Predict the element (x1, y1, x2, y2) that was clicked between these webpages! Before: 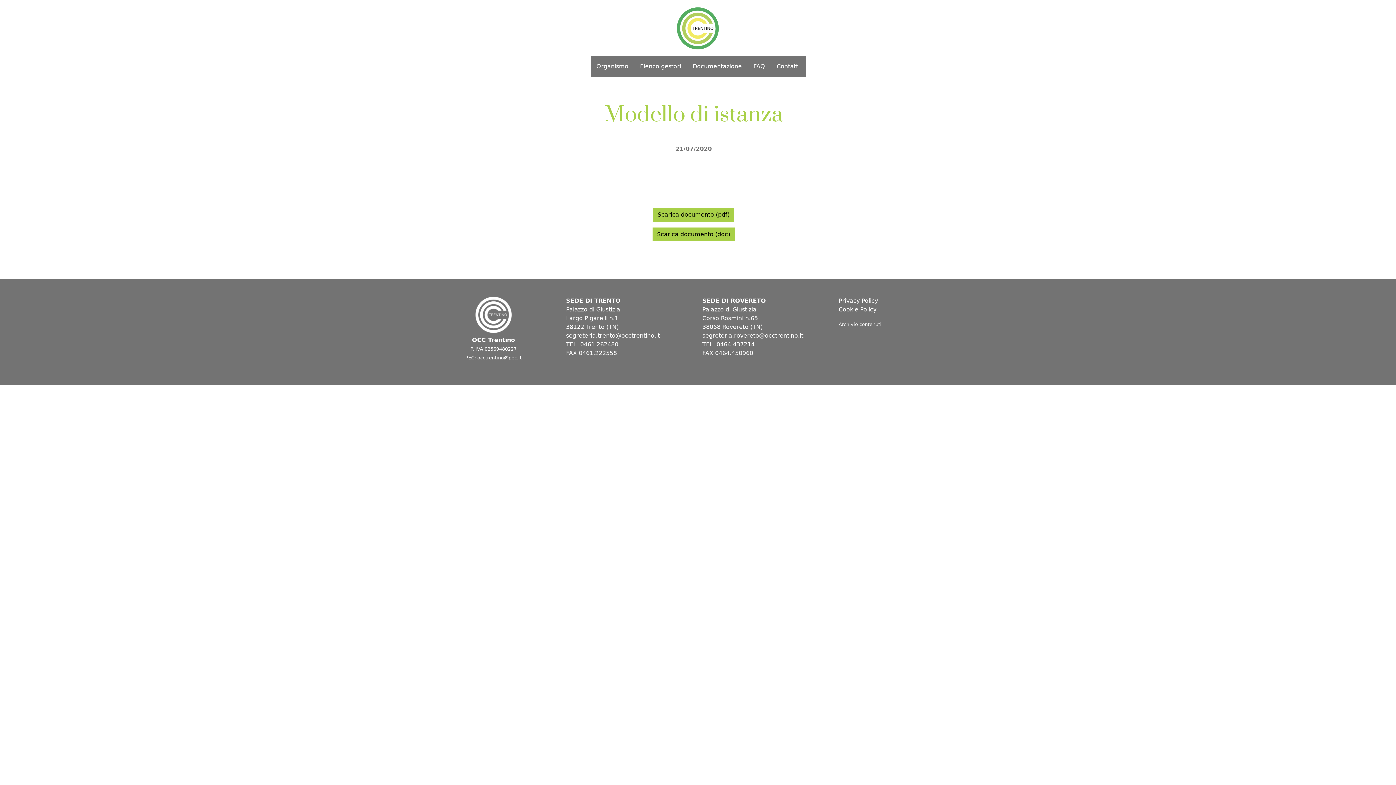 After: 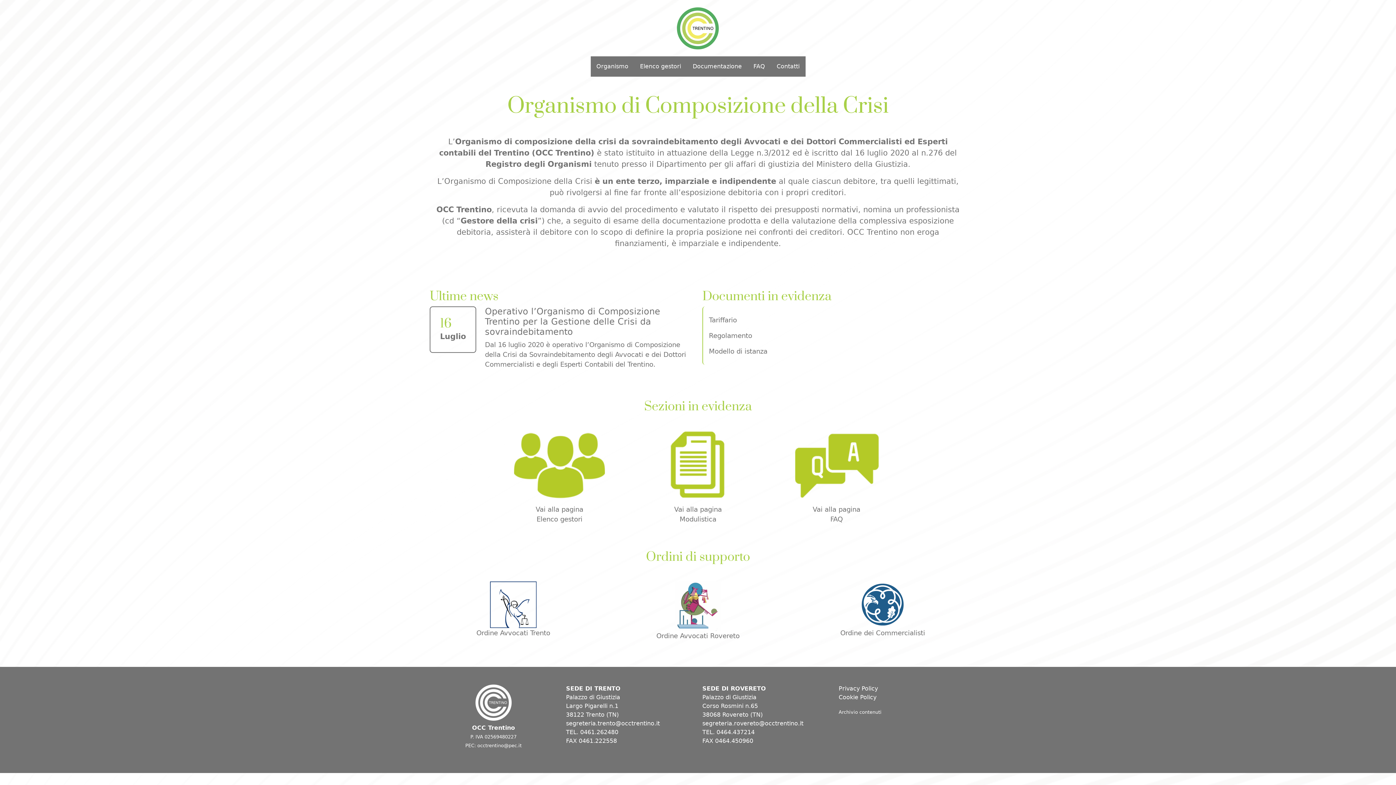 Action: bbox: (669, 24, 727, 31)